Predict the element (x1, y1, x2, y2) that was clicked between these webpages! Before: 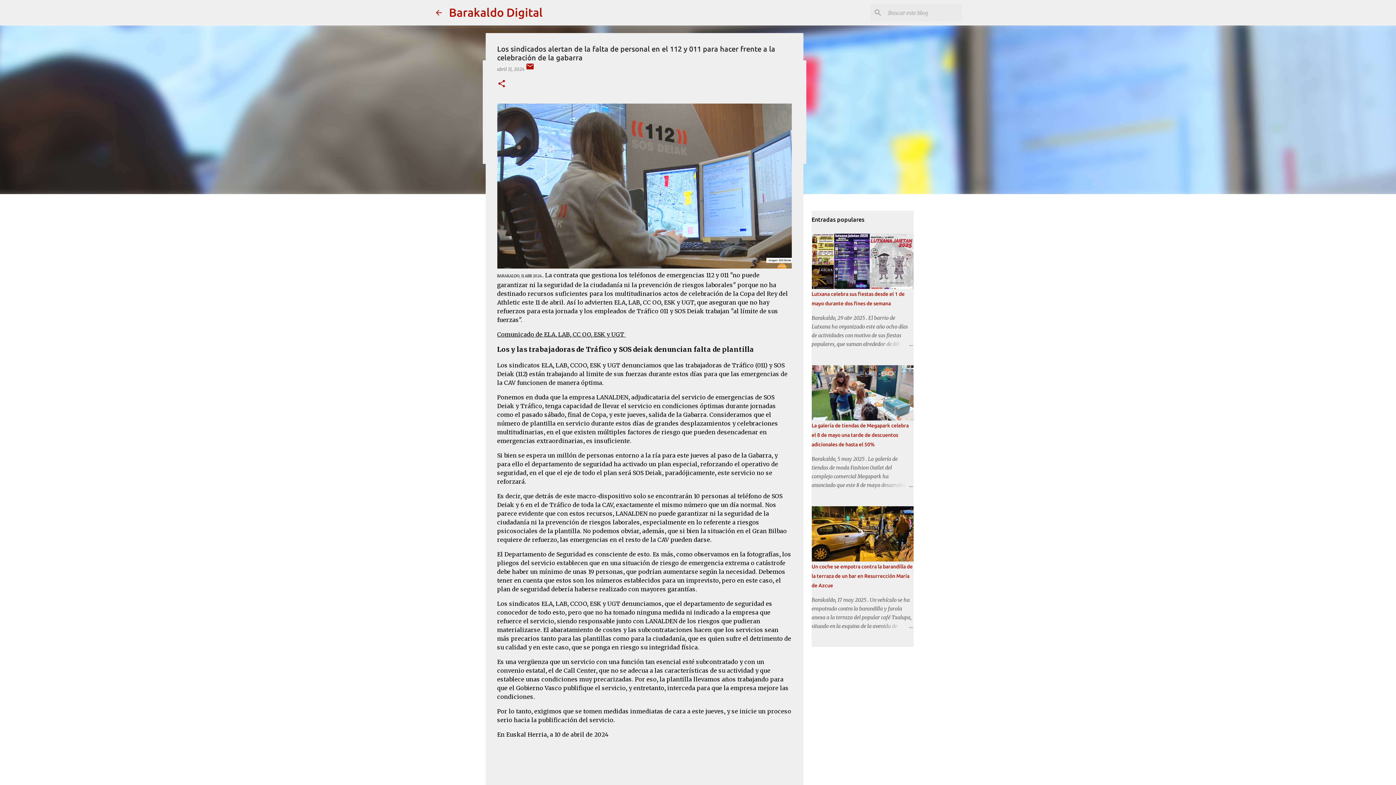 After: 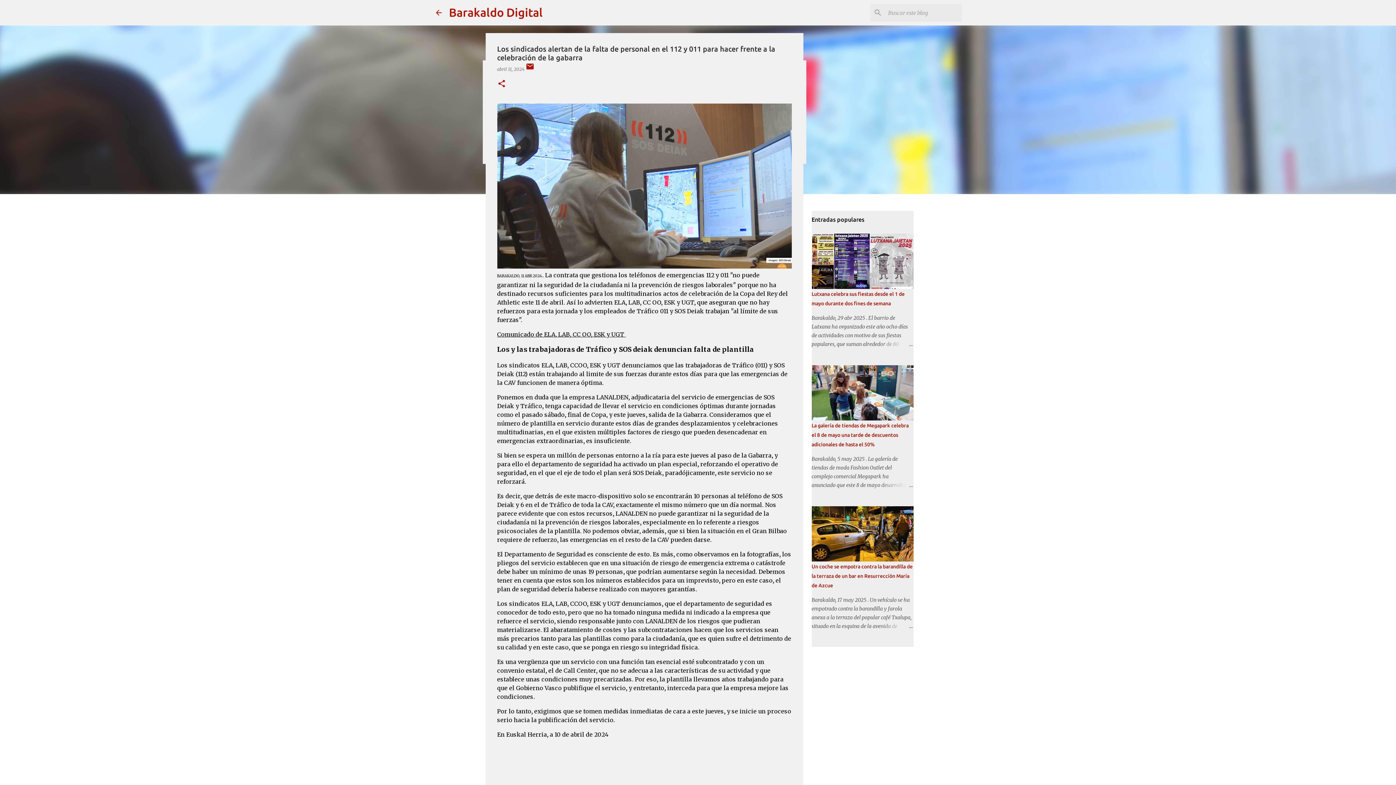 Action: bbox: (497, 66, 525, 72) label: abril 11, 2024 